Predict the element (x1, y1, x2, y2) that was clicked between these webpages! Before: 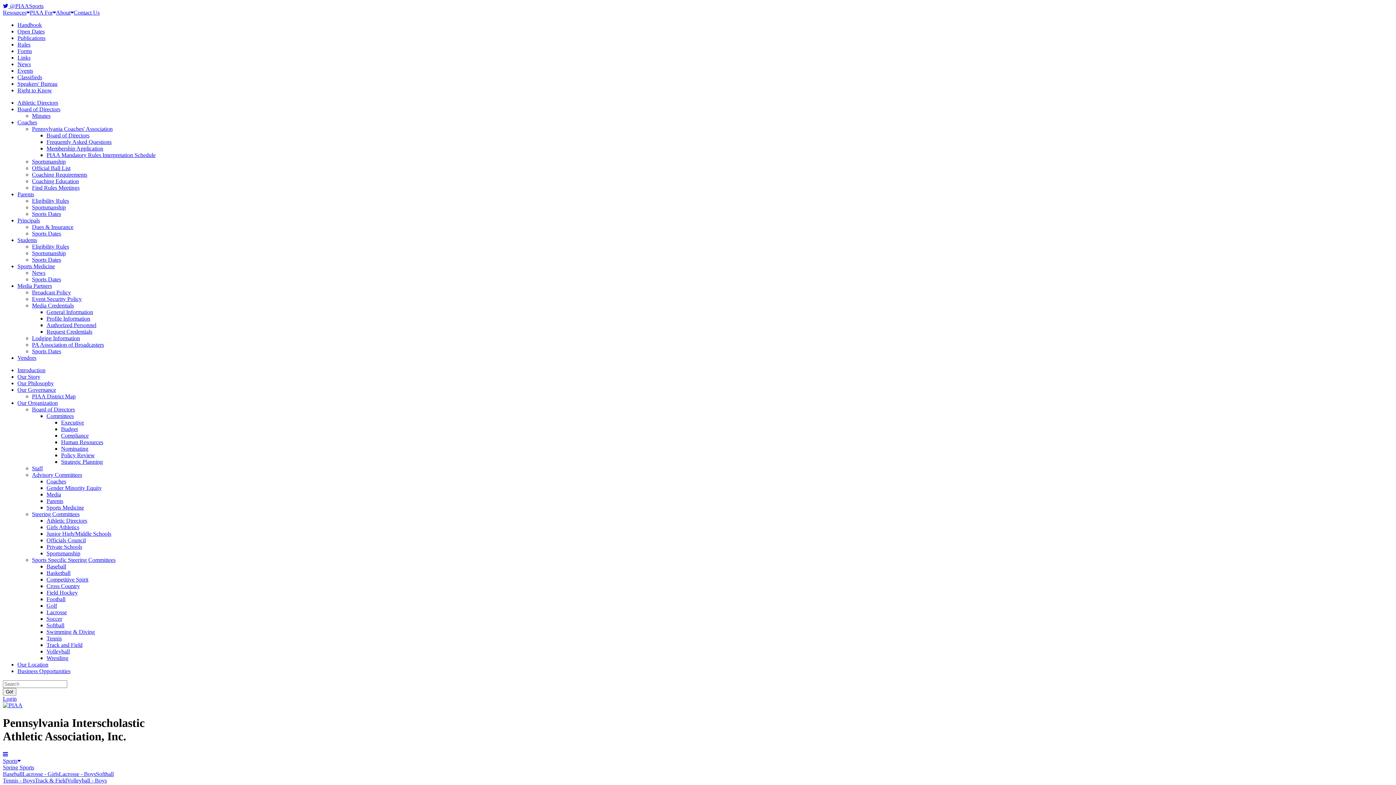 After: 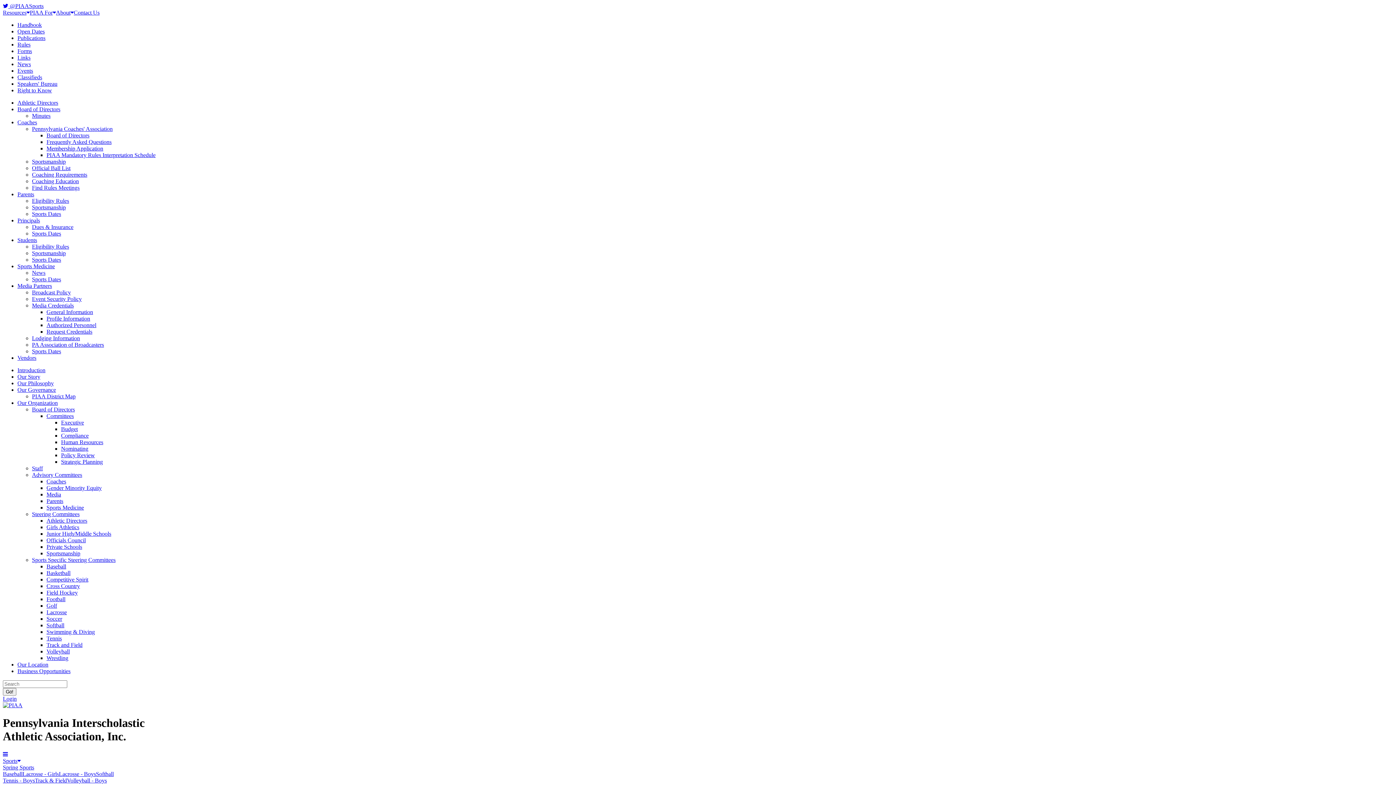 Action: bbox: (2, 764, 34, 770) label: Spring Sports